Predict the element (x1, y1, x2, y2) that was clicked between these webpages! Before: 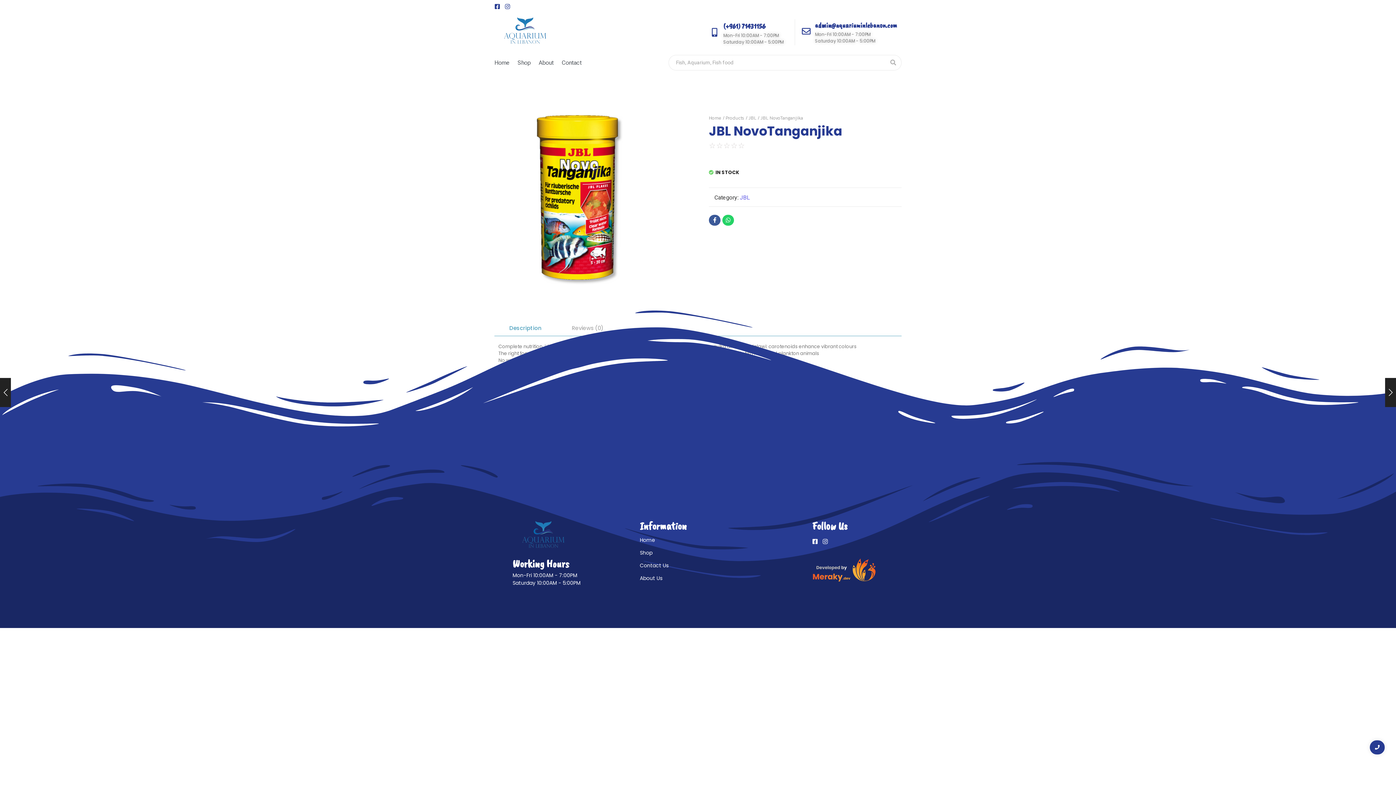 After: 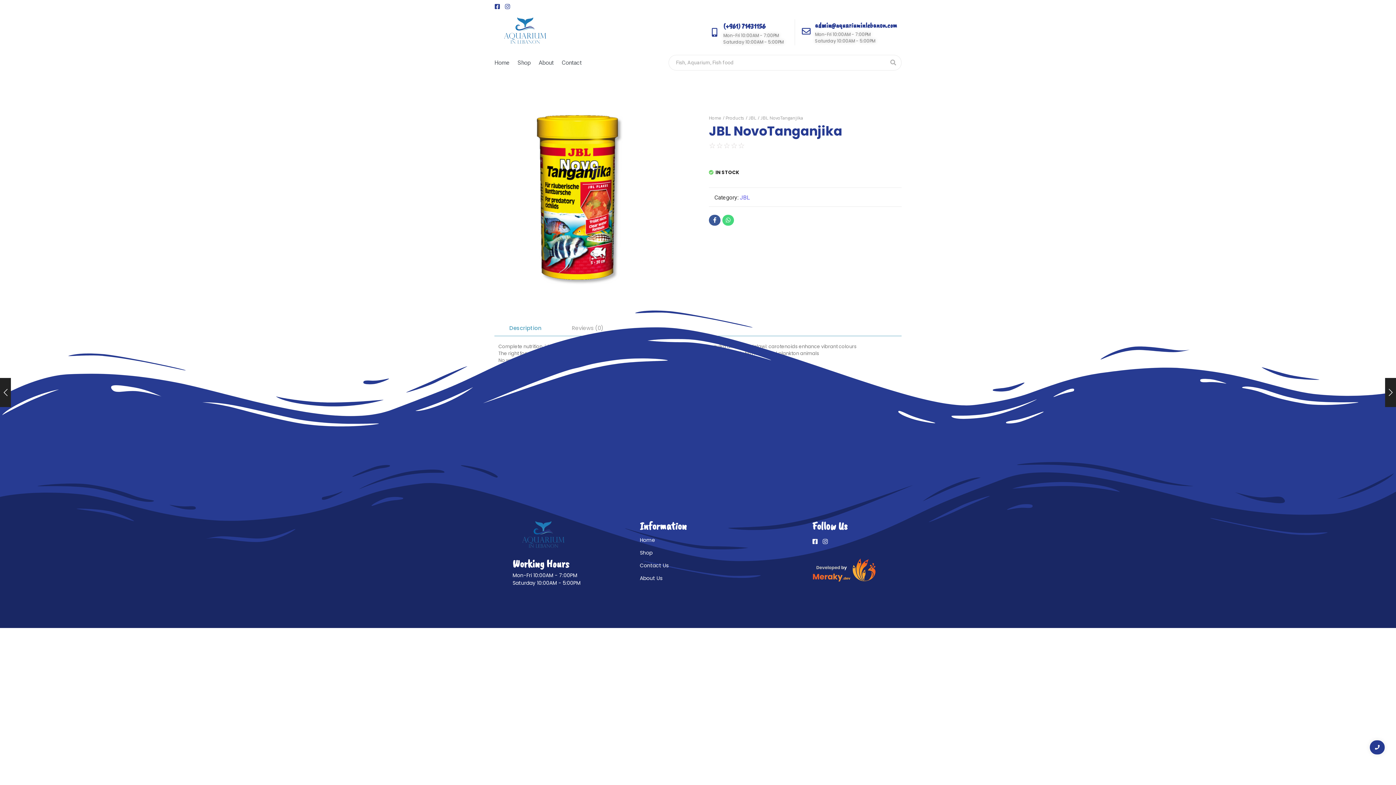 Action: bbox: (722, 215, 734, 225)